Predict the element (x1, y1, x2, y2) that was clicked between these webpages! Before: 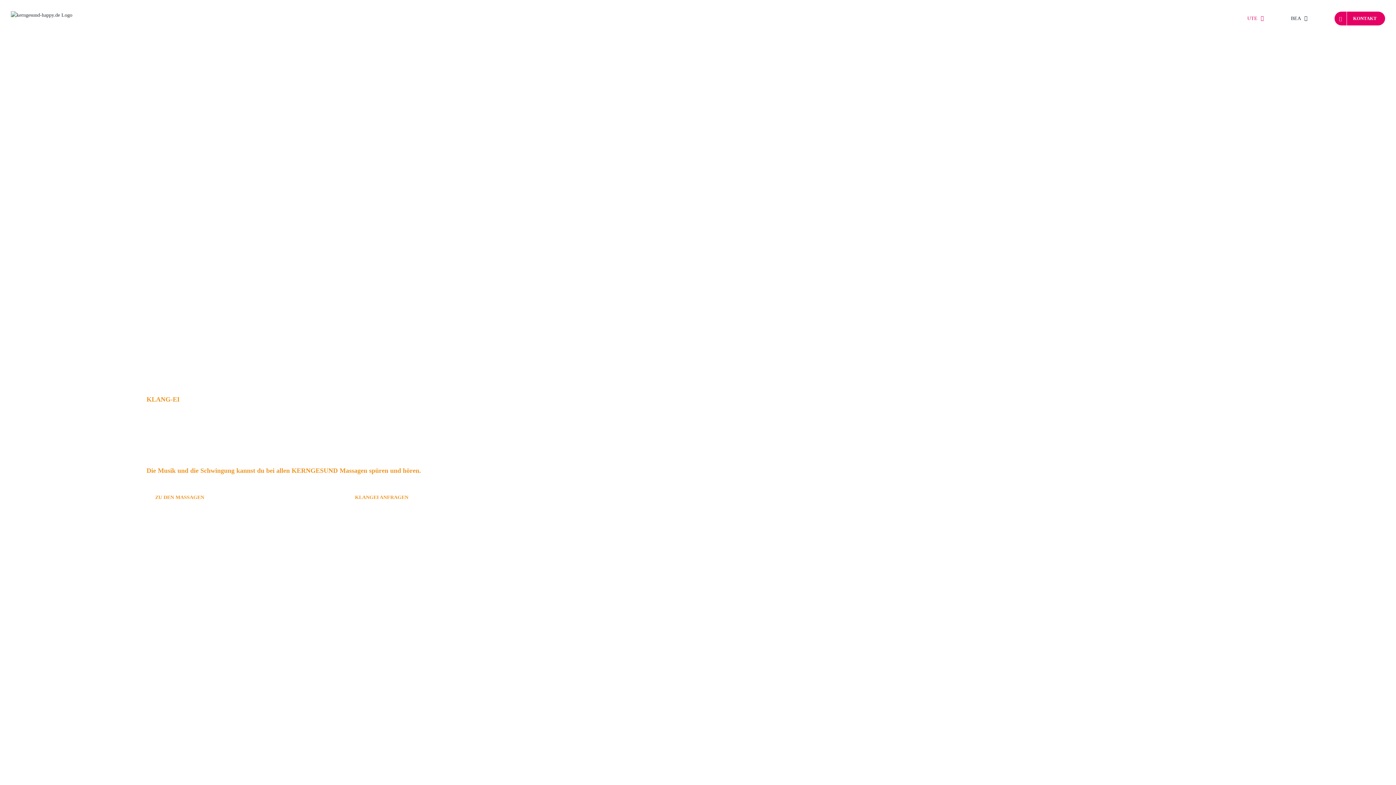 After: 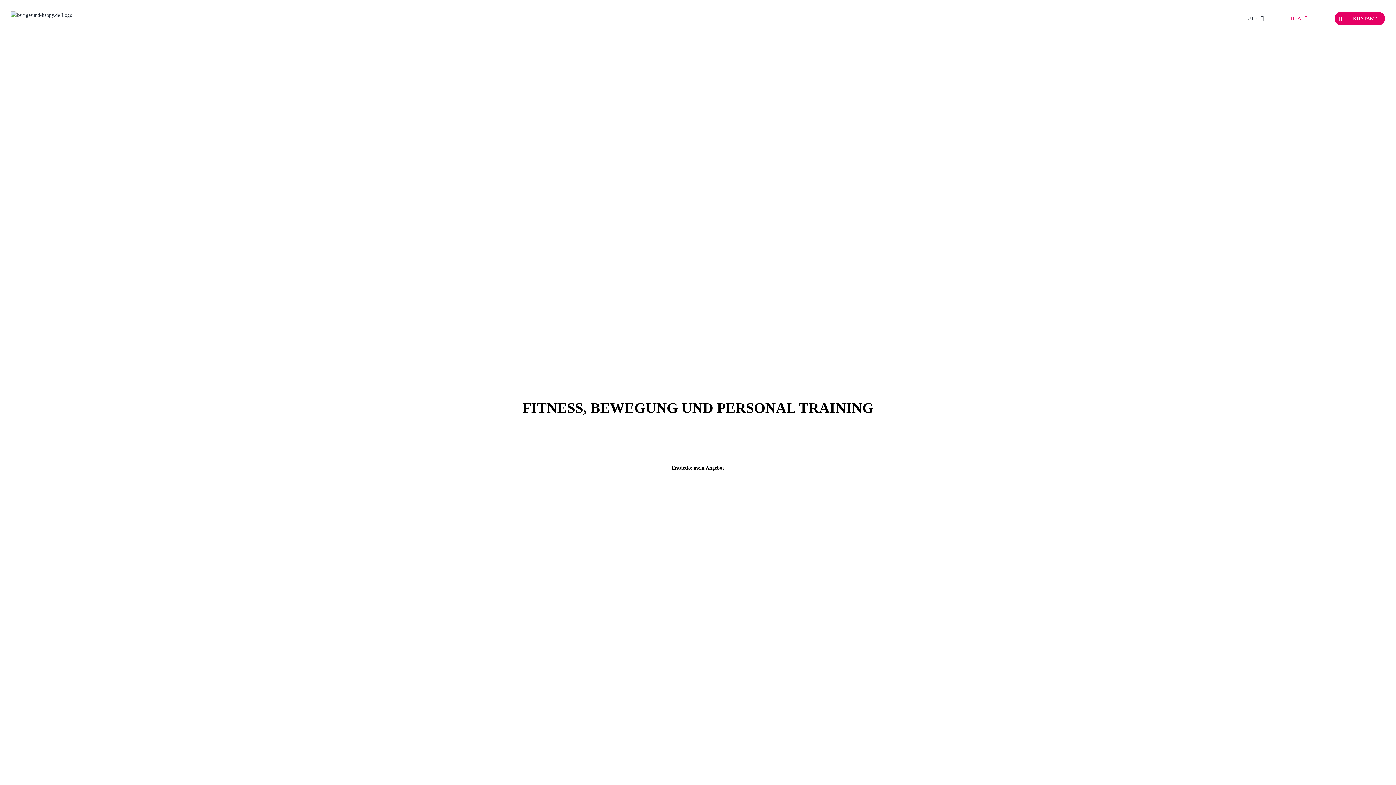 Action: label: BEA bbox: (1291, 0, 1307, 37)